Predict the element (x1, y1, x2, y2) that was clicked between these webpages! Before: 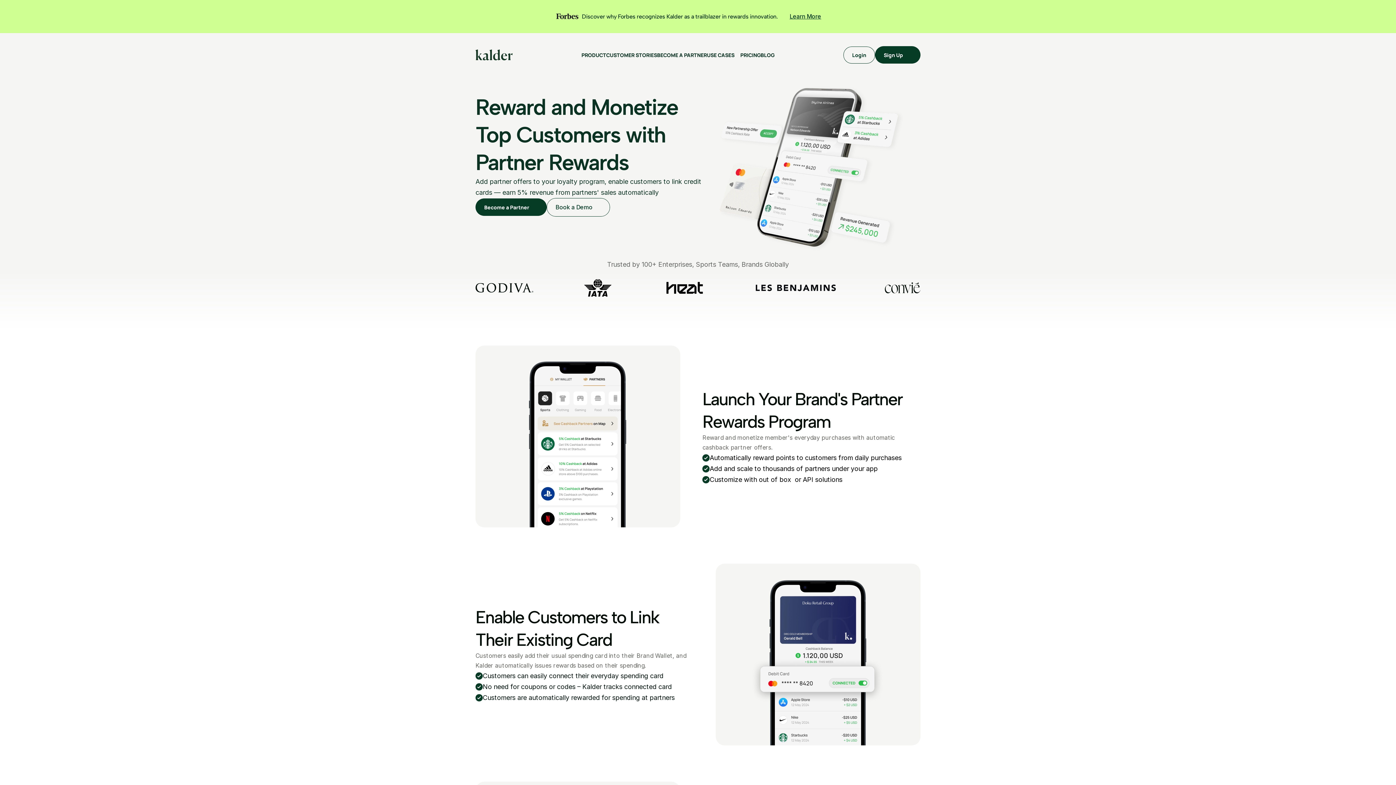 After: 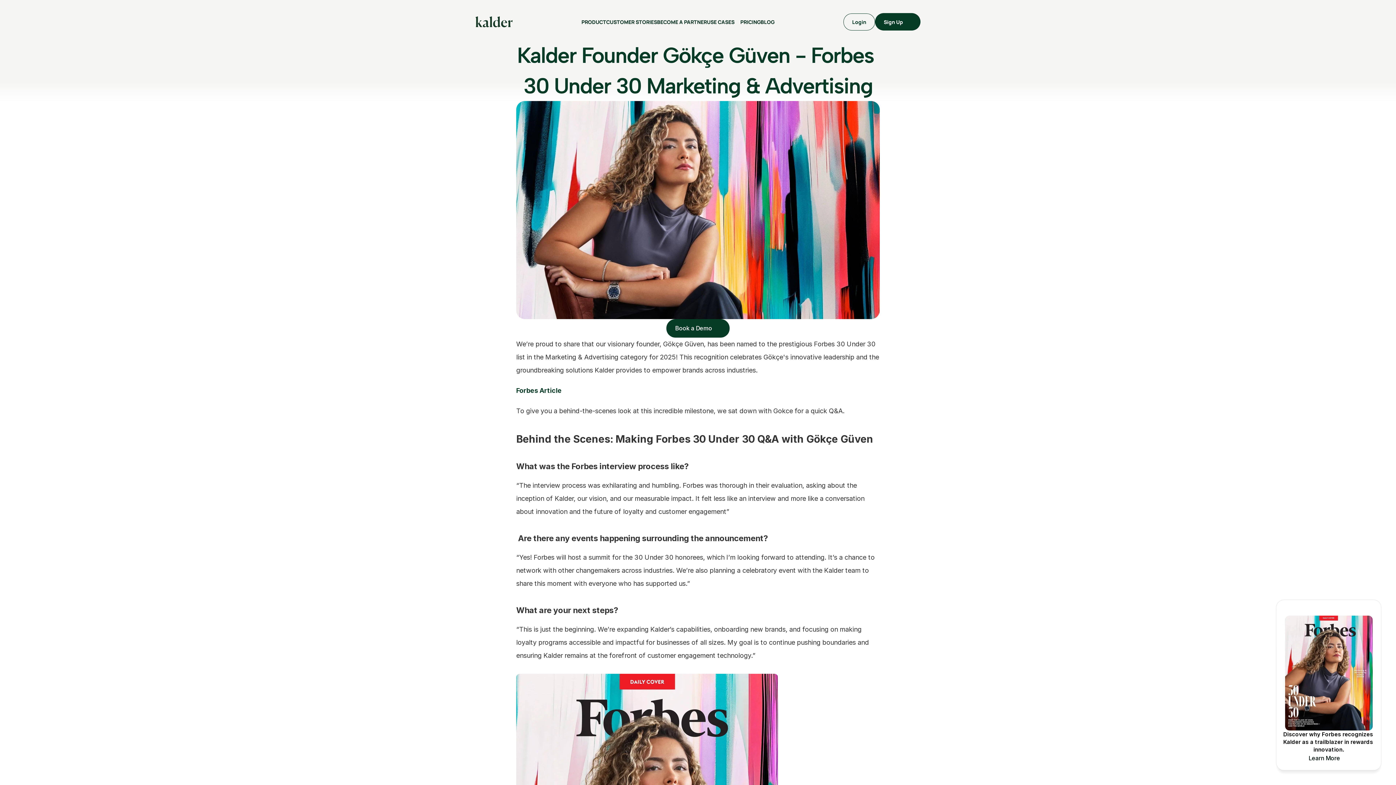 Action: bbox: (781, 7, 830, 25) label: Learn More